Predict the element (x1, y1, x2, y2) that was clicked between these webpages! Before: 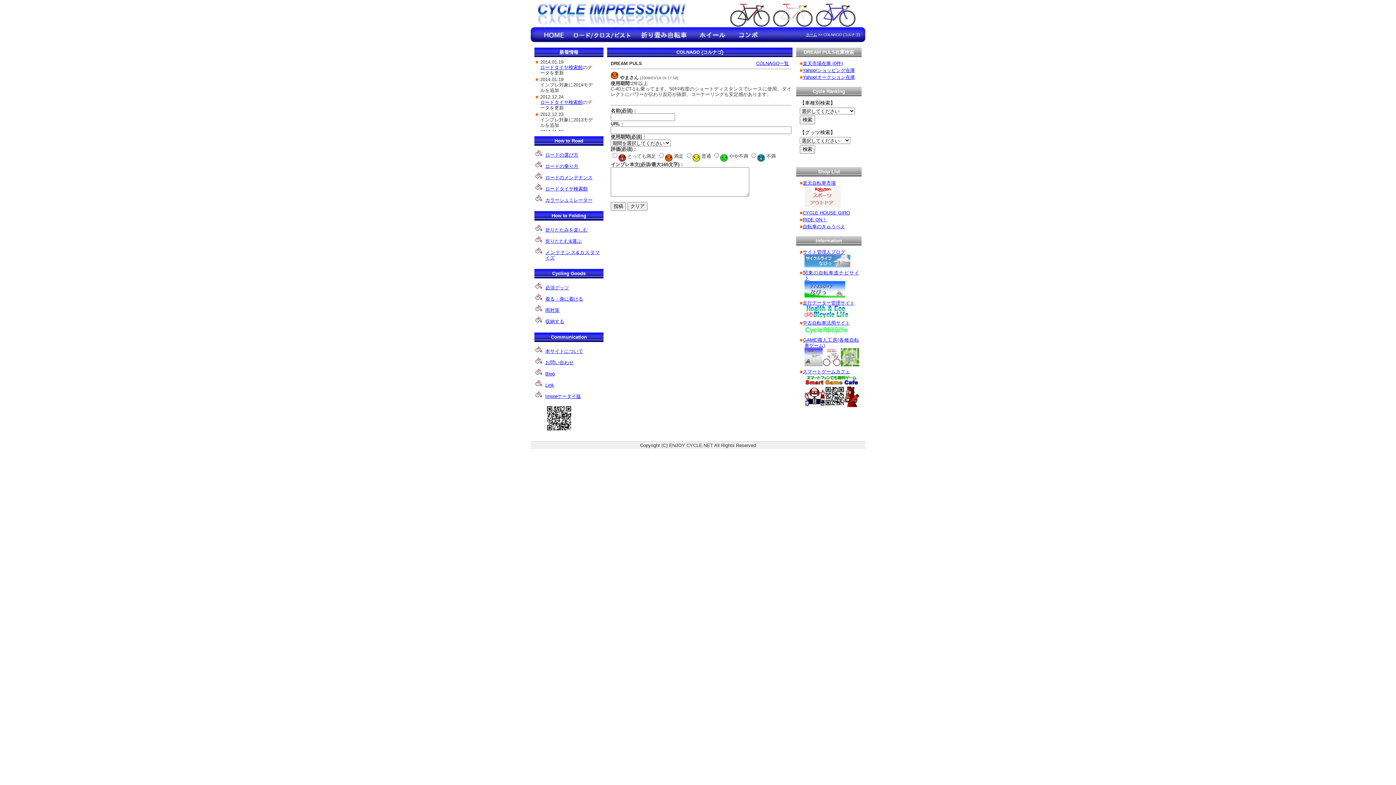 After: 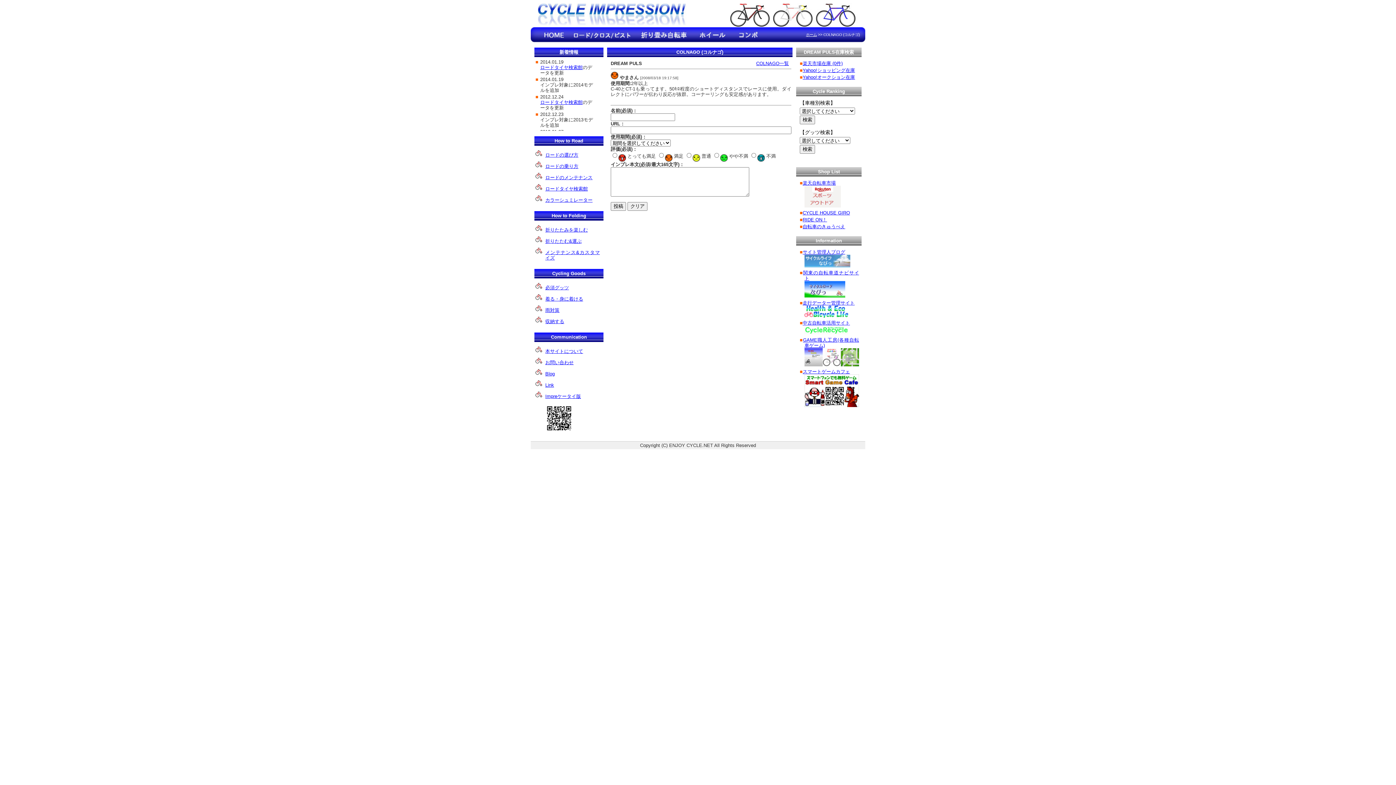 Action: bbox: (804, 362, 859, 367)